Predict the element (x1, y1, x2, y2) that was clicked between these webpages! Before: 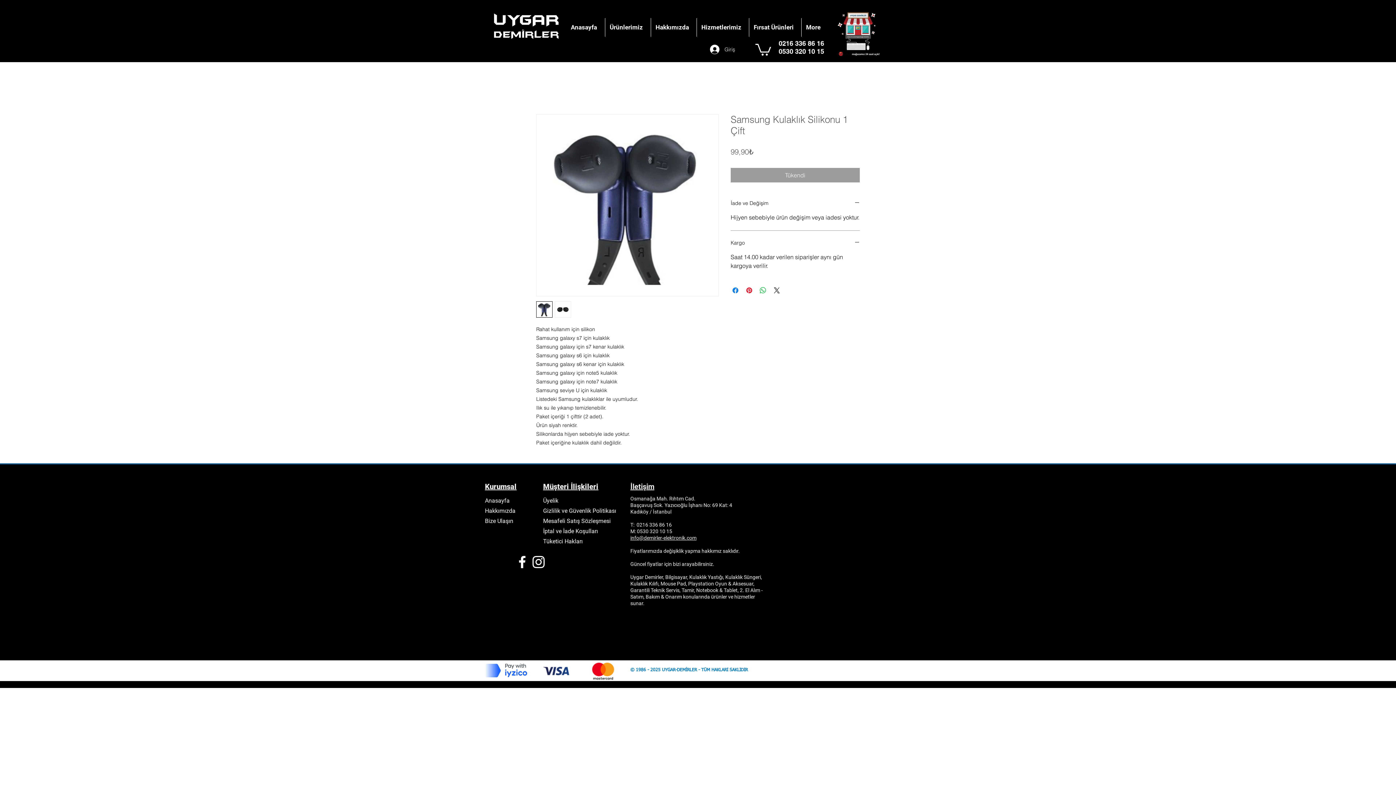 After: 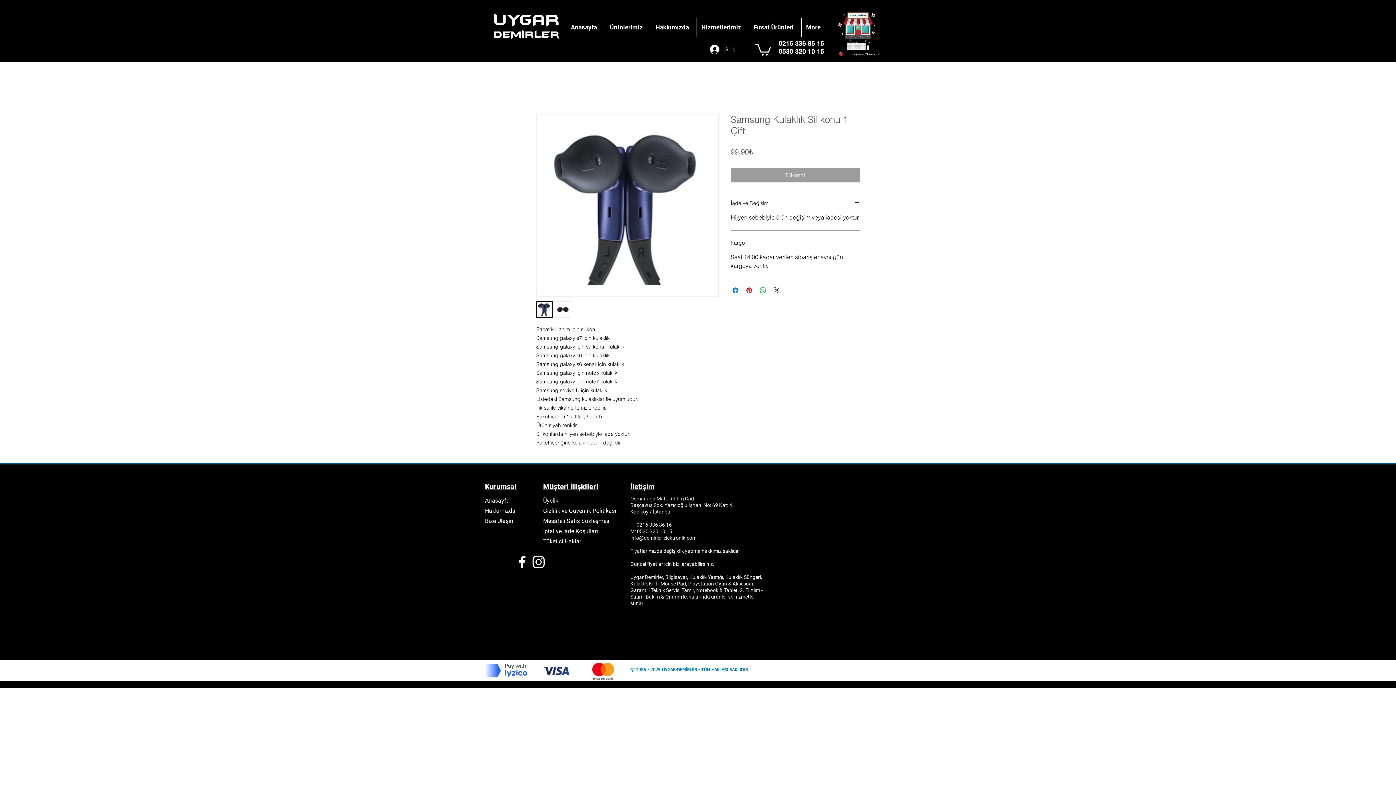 Action: label: info@demirler-elektronik.com bbox: (630, 534, 696, 541)